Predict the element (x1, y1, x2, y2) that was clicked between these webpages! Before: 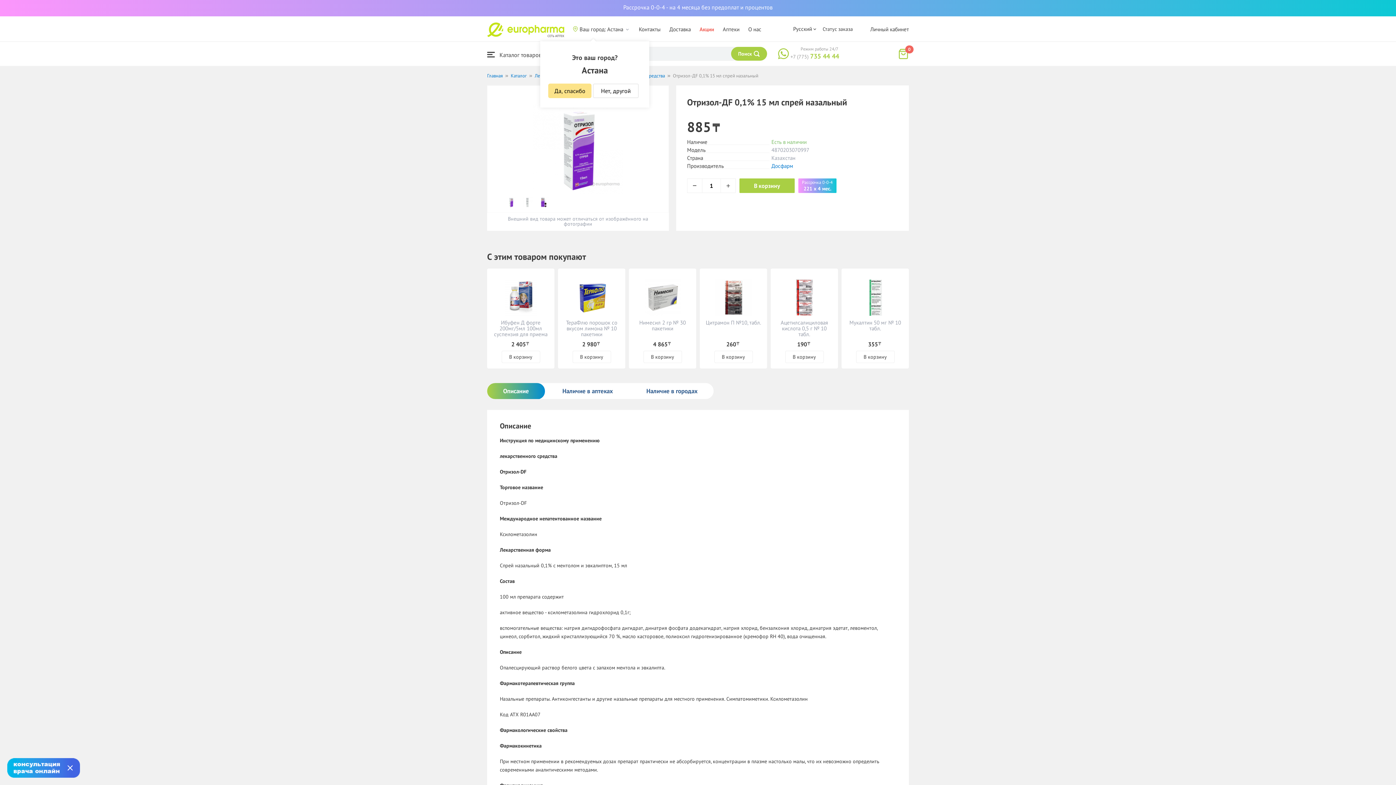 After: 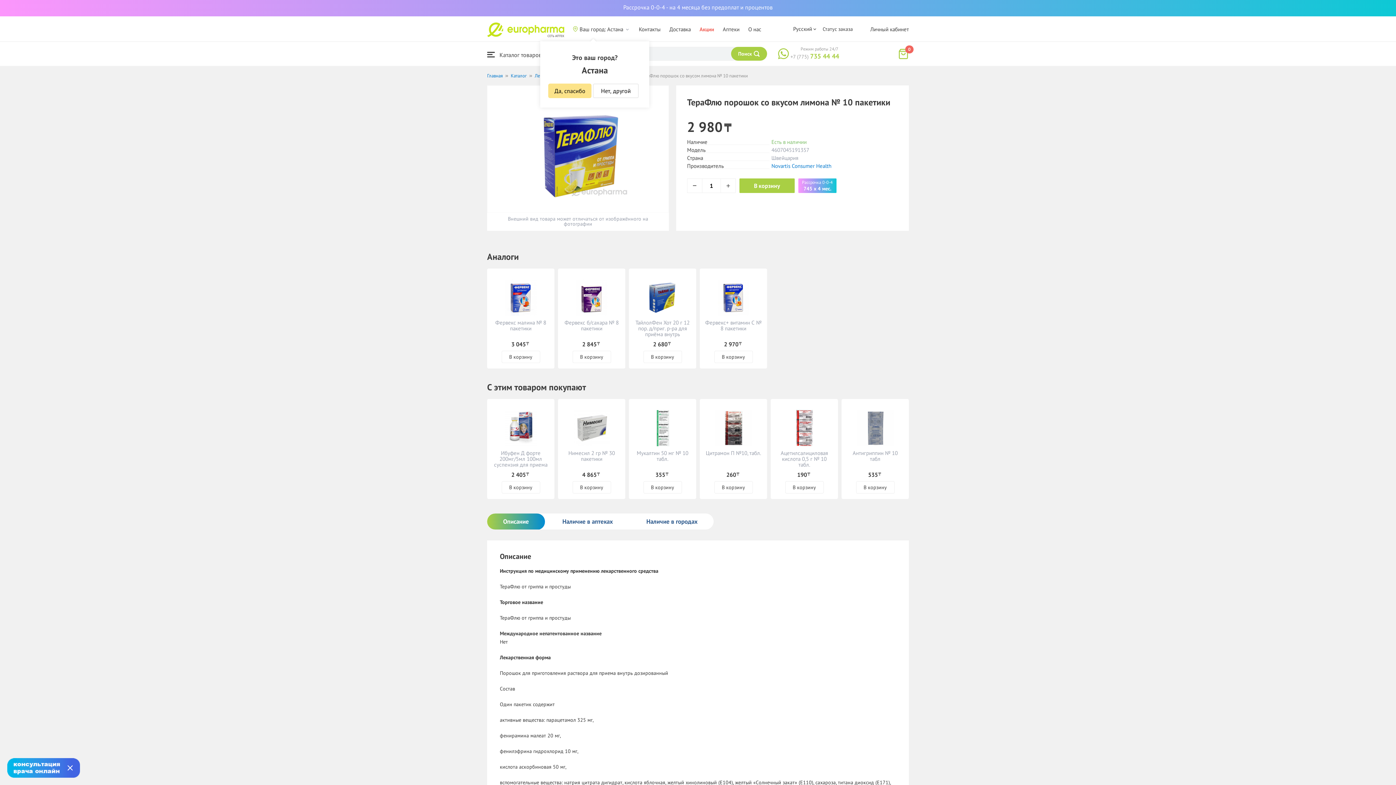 Action: bbox: (563, 279, 620, 316)